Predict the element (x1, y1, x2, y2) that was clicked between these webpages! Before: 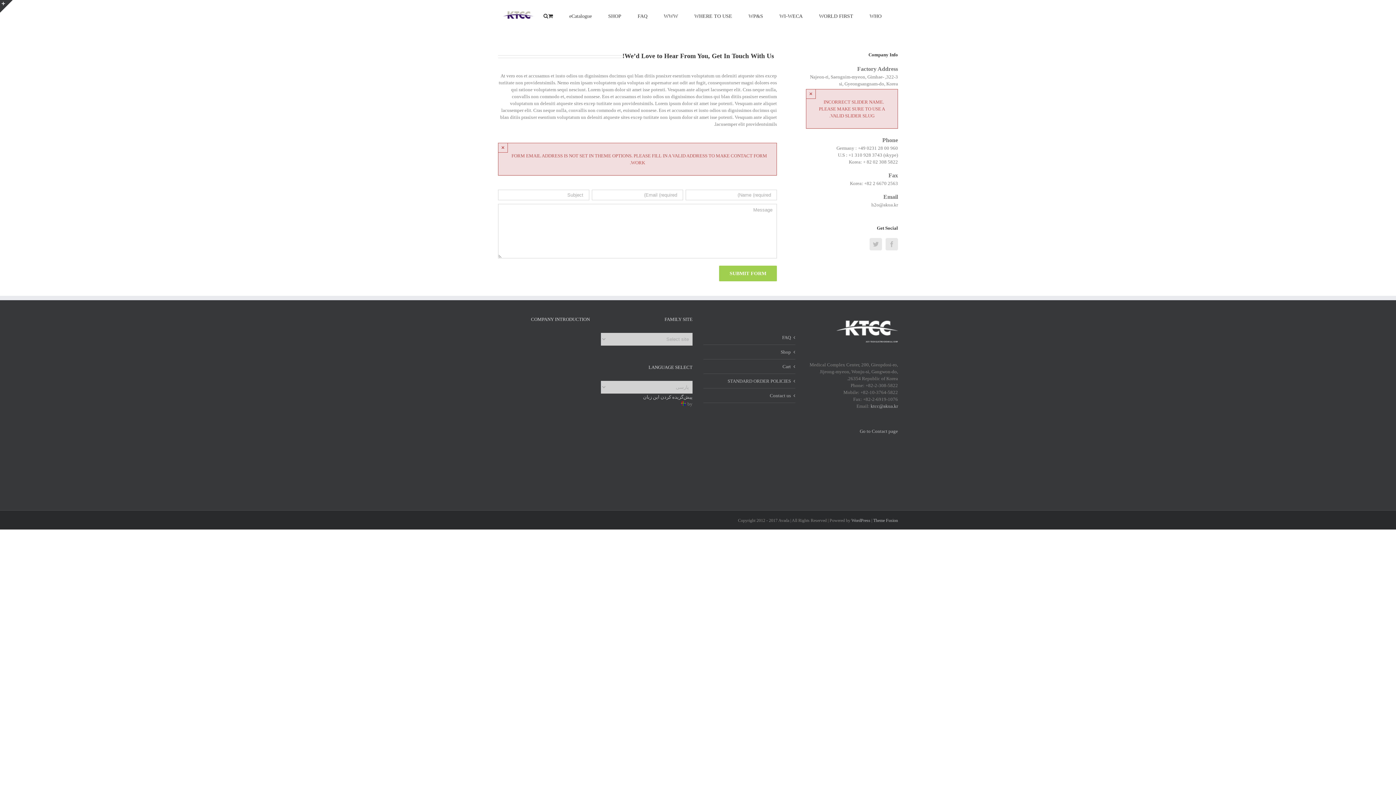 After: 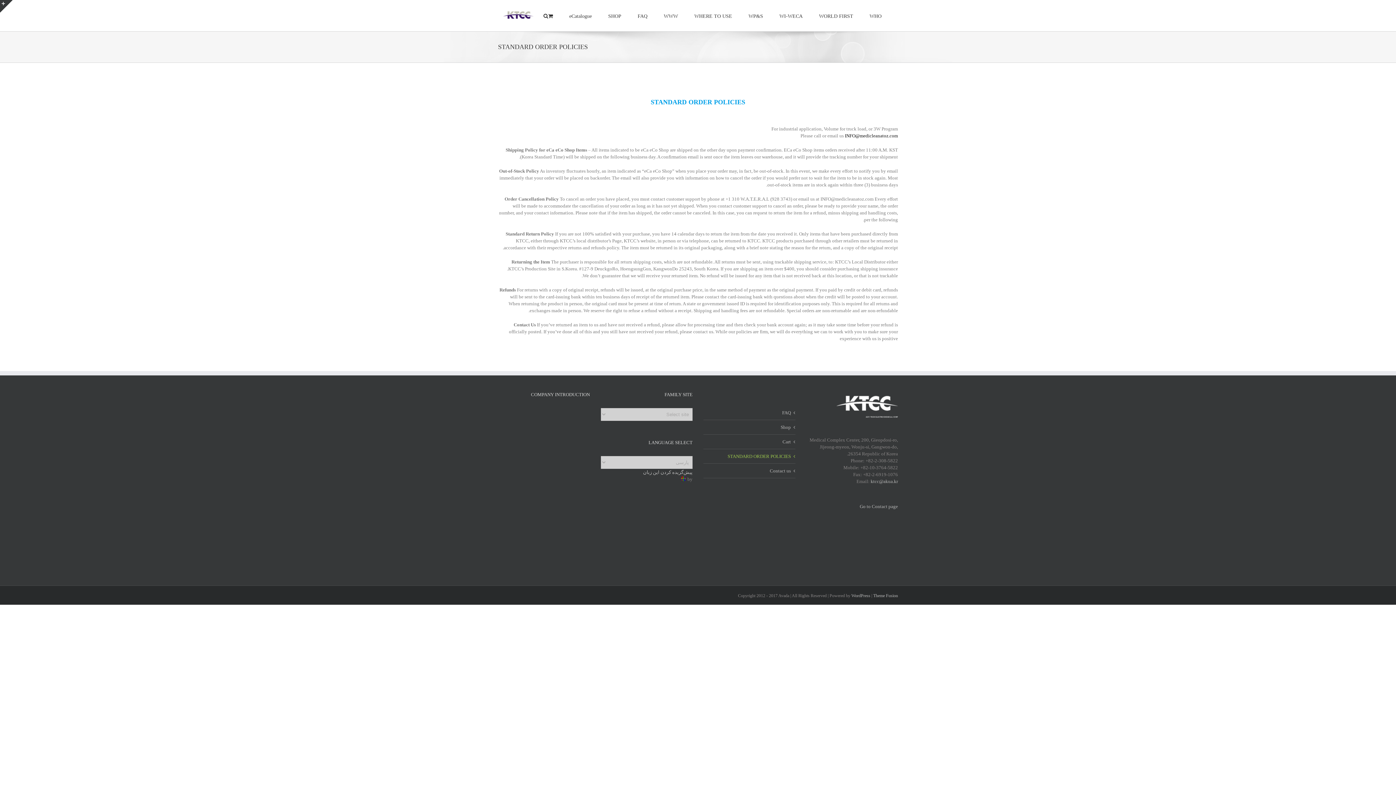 Action: label: STANDARD ORDER POLICIES bbox: (707, 377, 791, 384)